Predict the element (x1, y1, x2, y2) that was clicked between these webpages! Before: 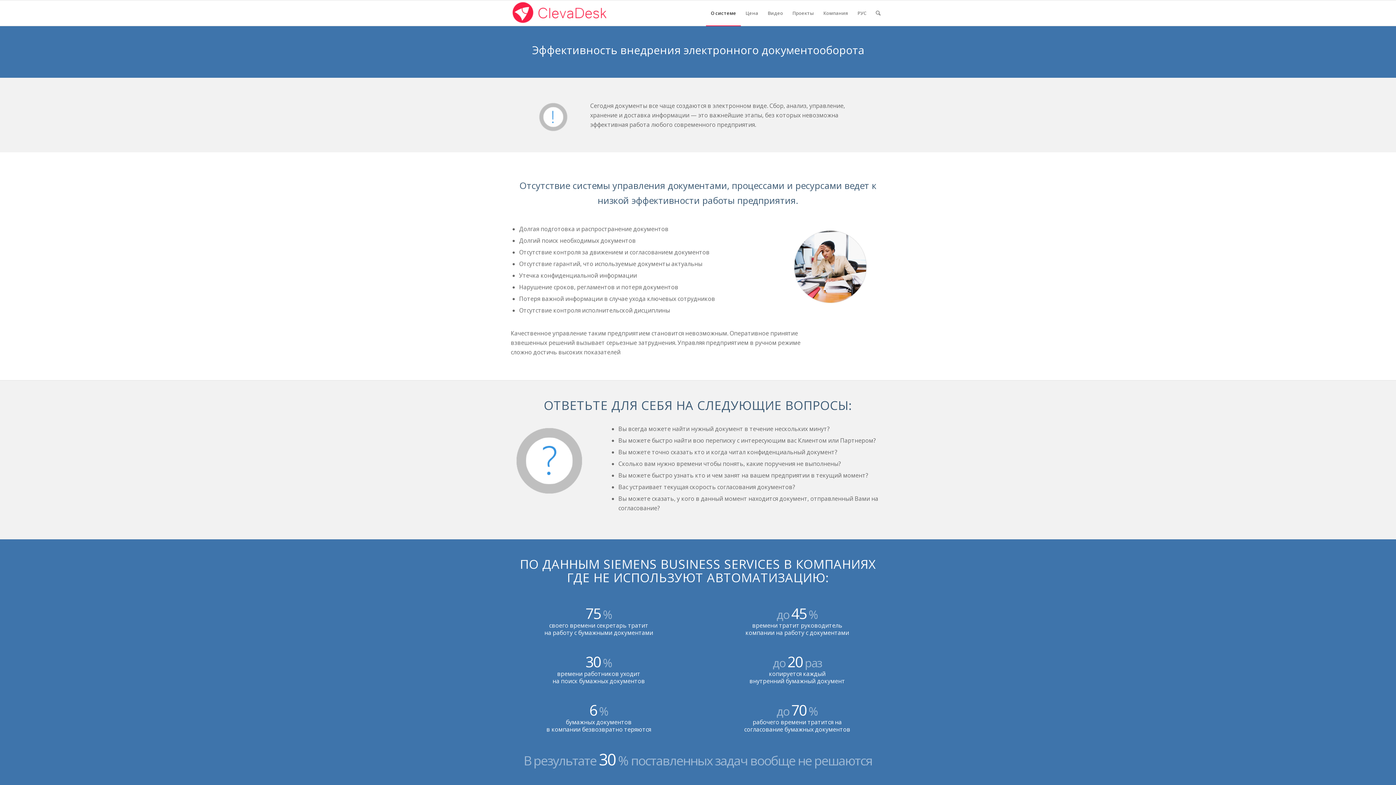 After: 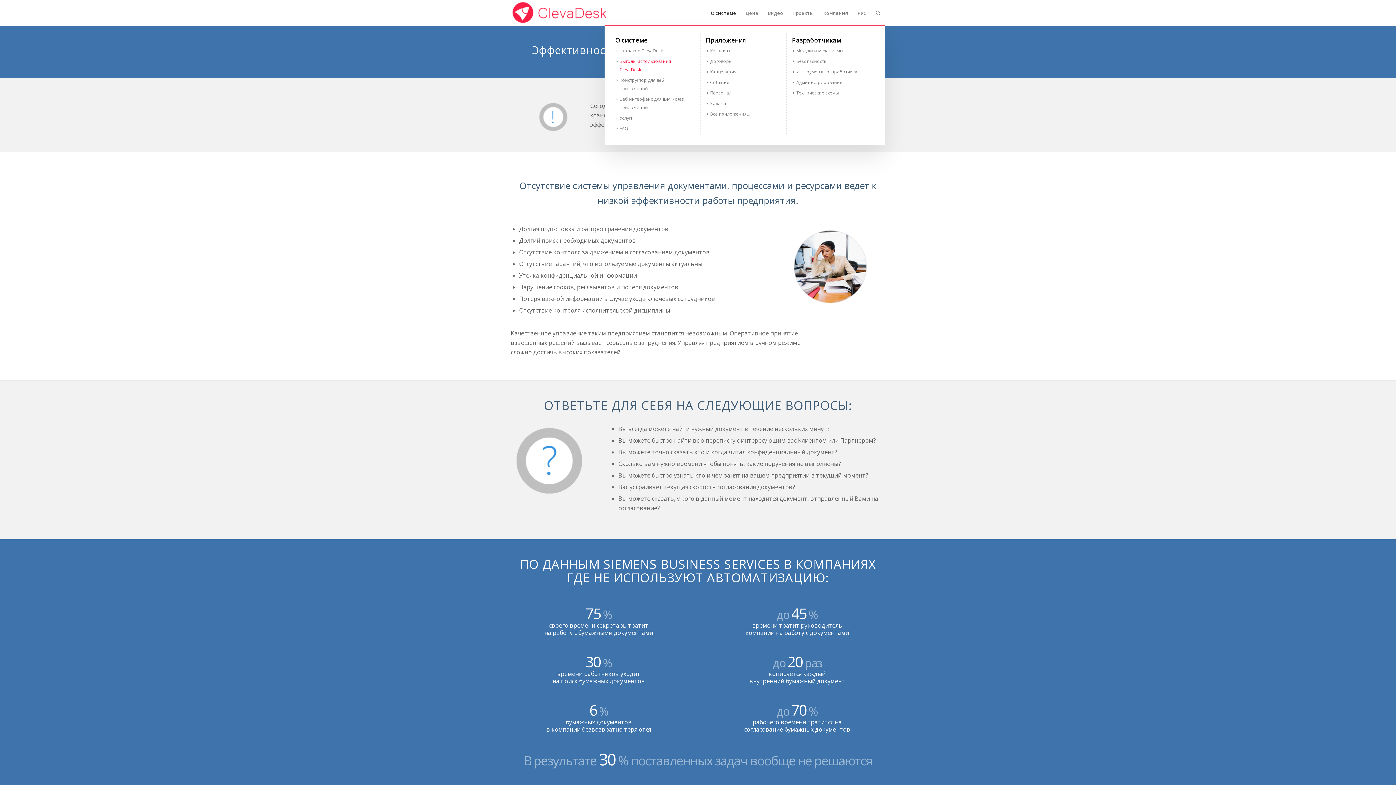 Action: bbox: (706, 0, 741, 25) label: О системе